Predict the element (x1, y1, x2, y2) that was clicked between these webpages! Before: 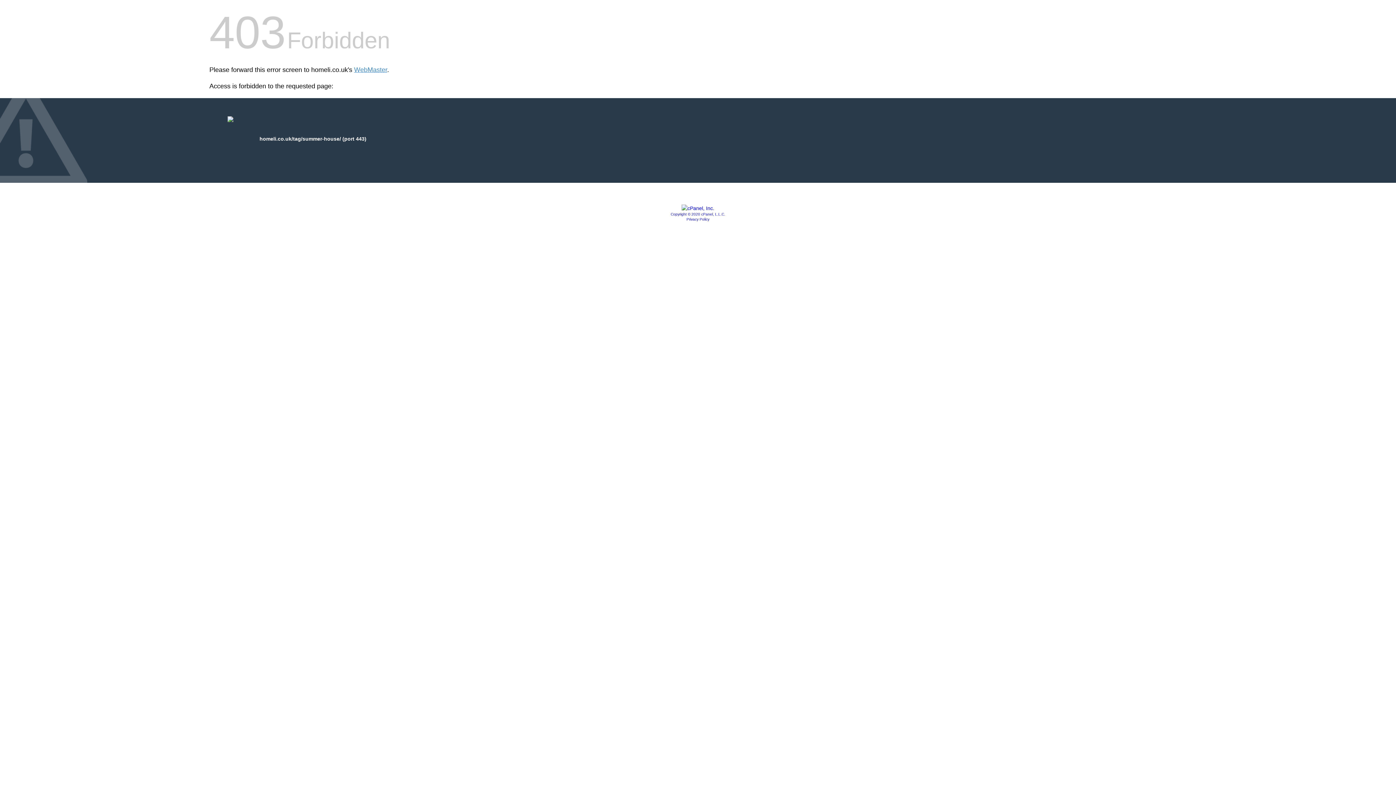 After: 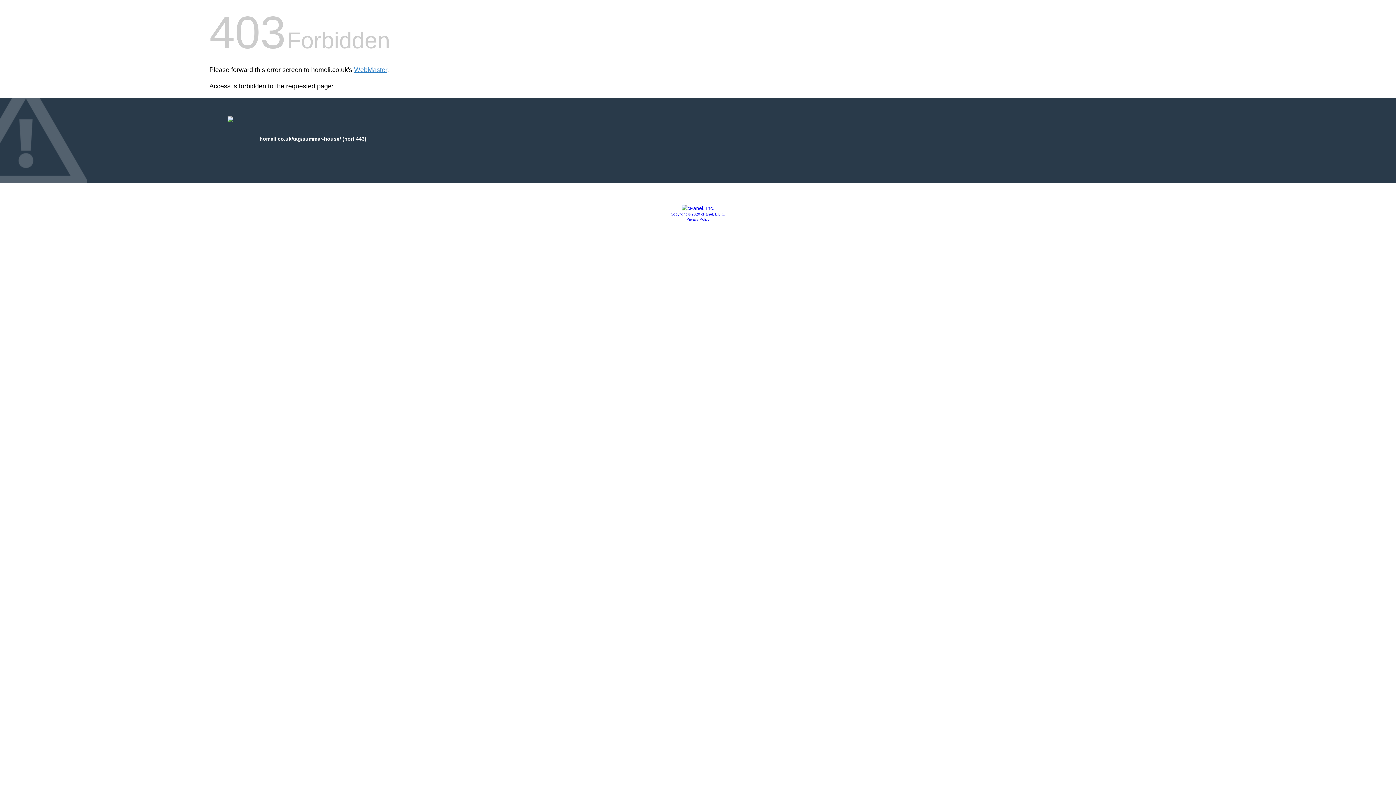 Action: bbox: (681, 205, 714, 211)